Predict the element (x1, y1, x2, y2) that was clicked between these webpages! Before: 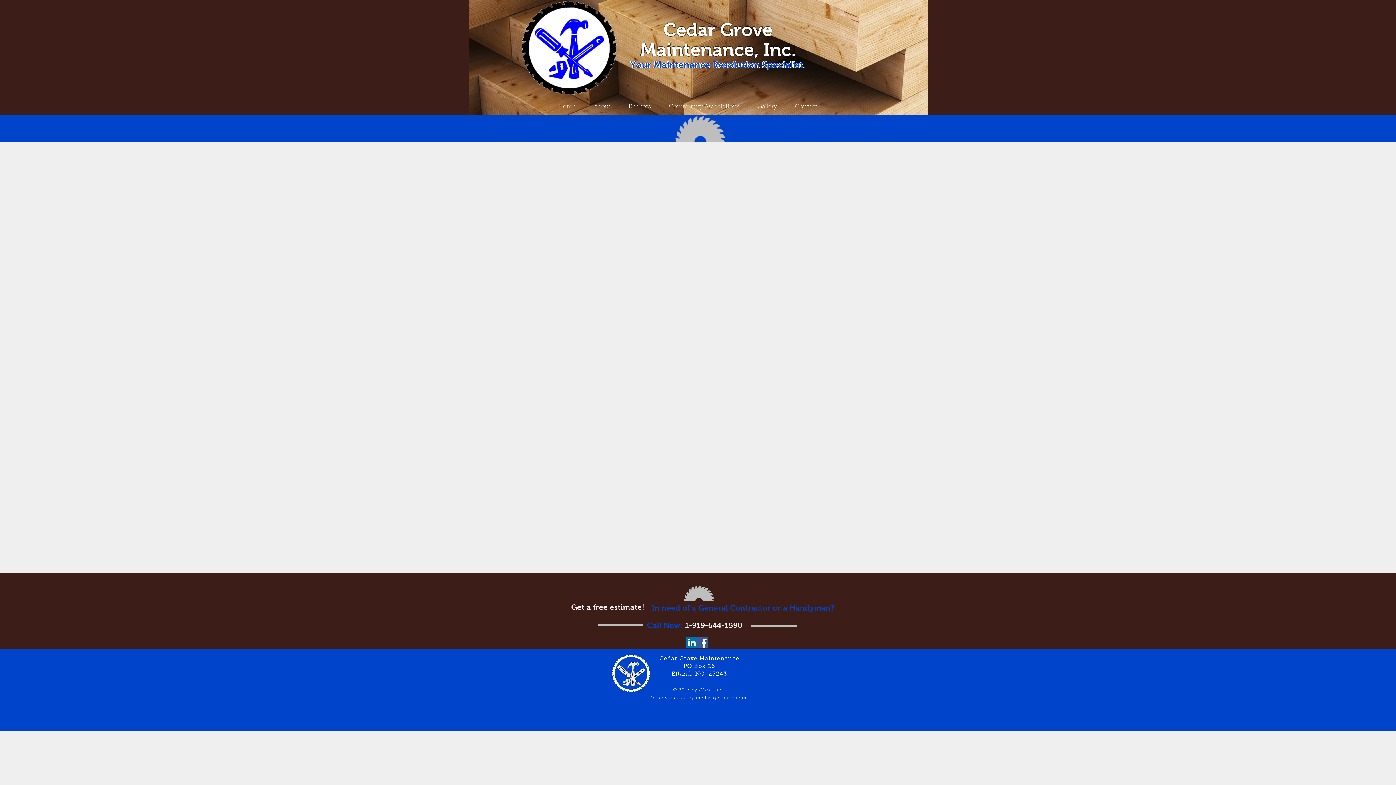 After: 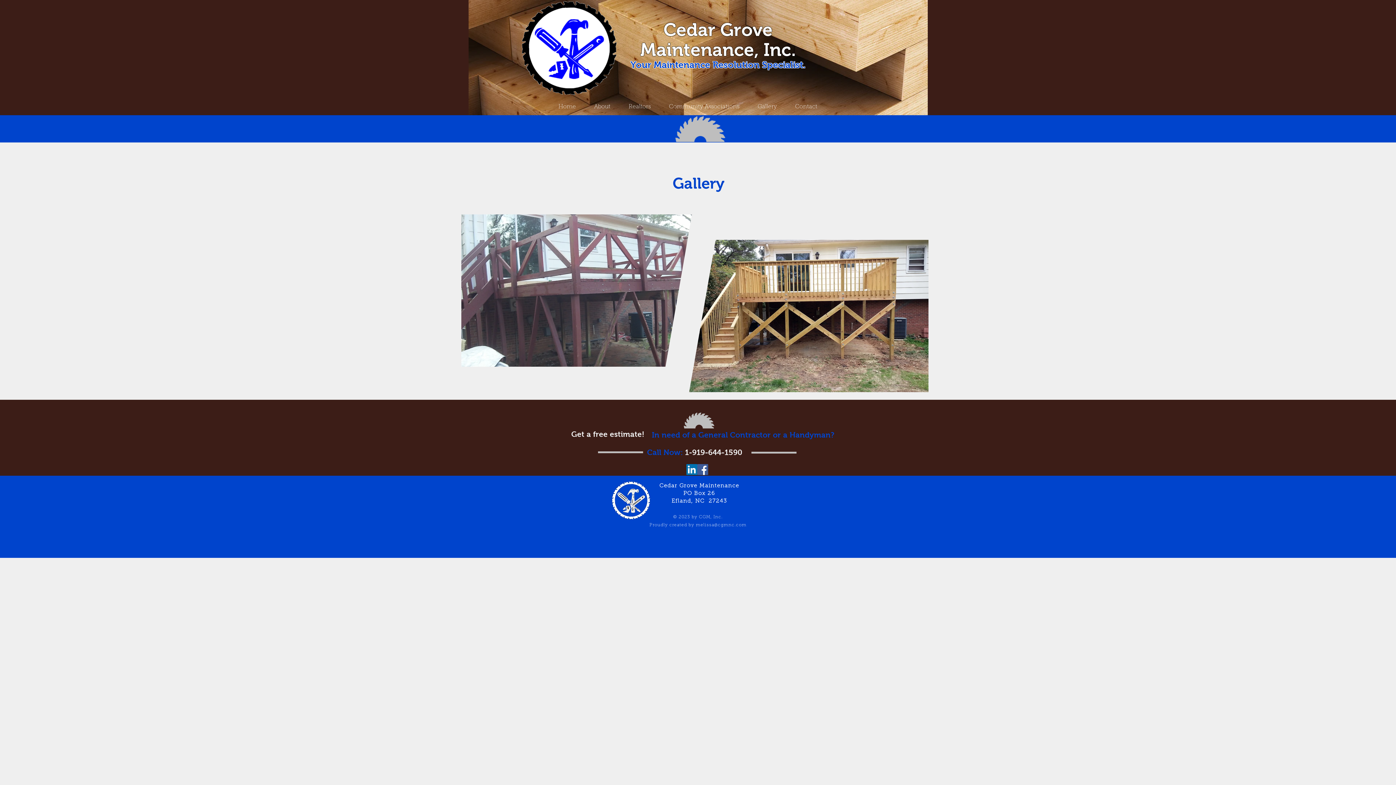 Action: label: Gallery bbox: (748, 98, 786, 116)